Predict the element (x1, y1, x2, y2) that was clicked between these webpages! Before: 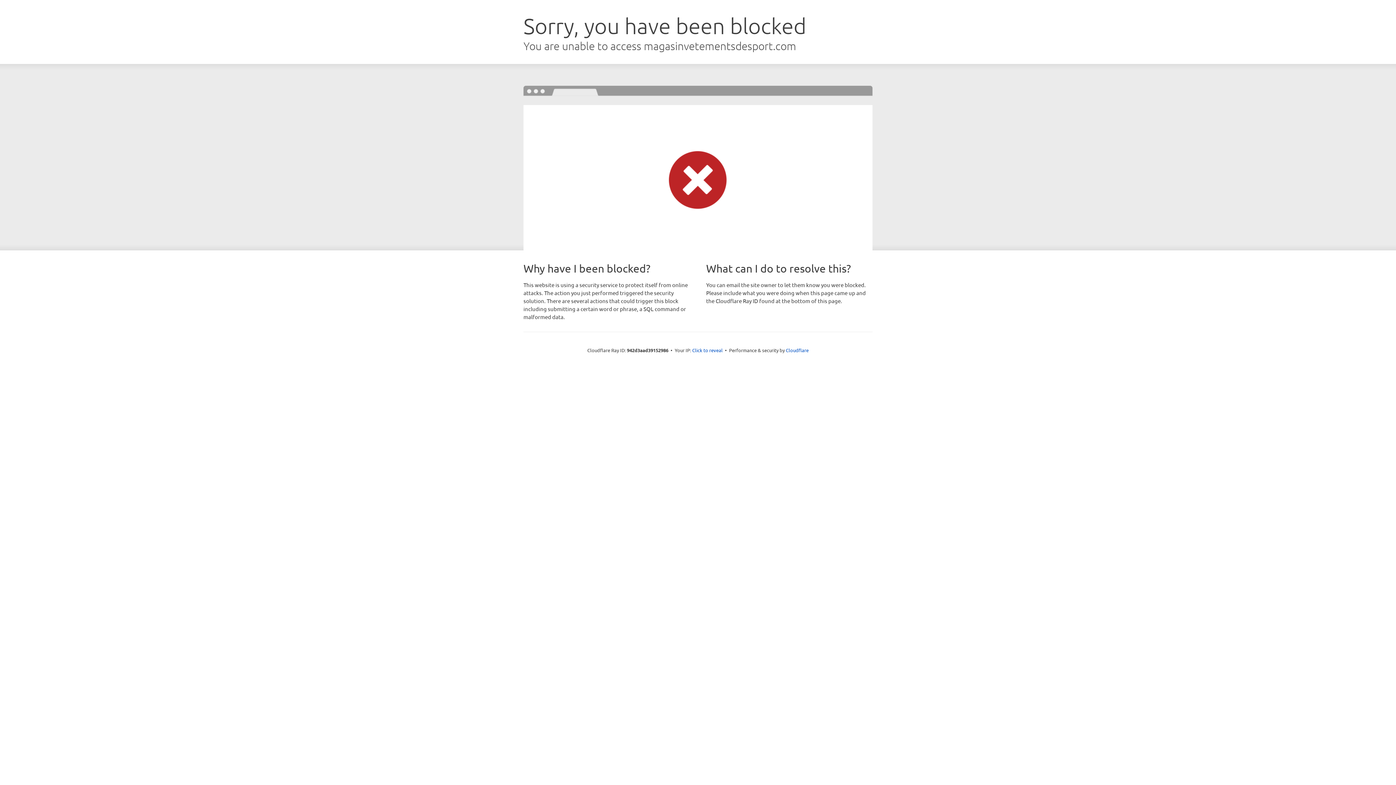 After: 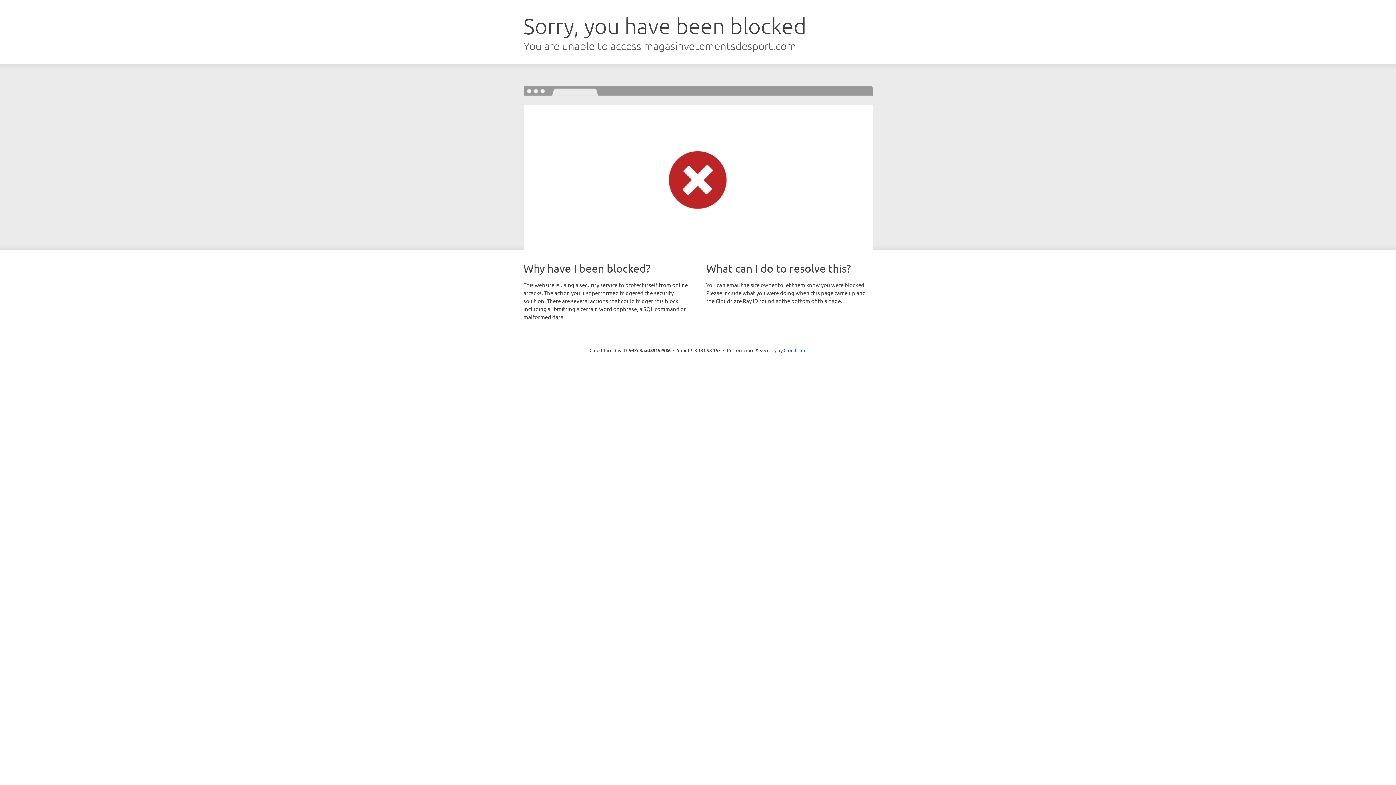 Action: bbox: (692, 346, 722, 353) label: Click to reveal